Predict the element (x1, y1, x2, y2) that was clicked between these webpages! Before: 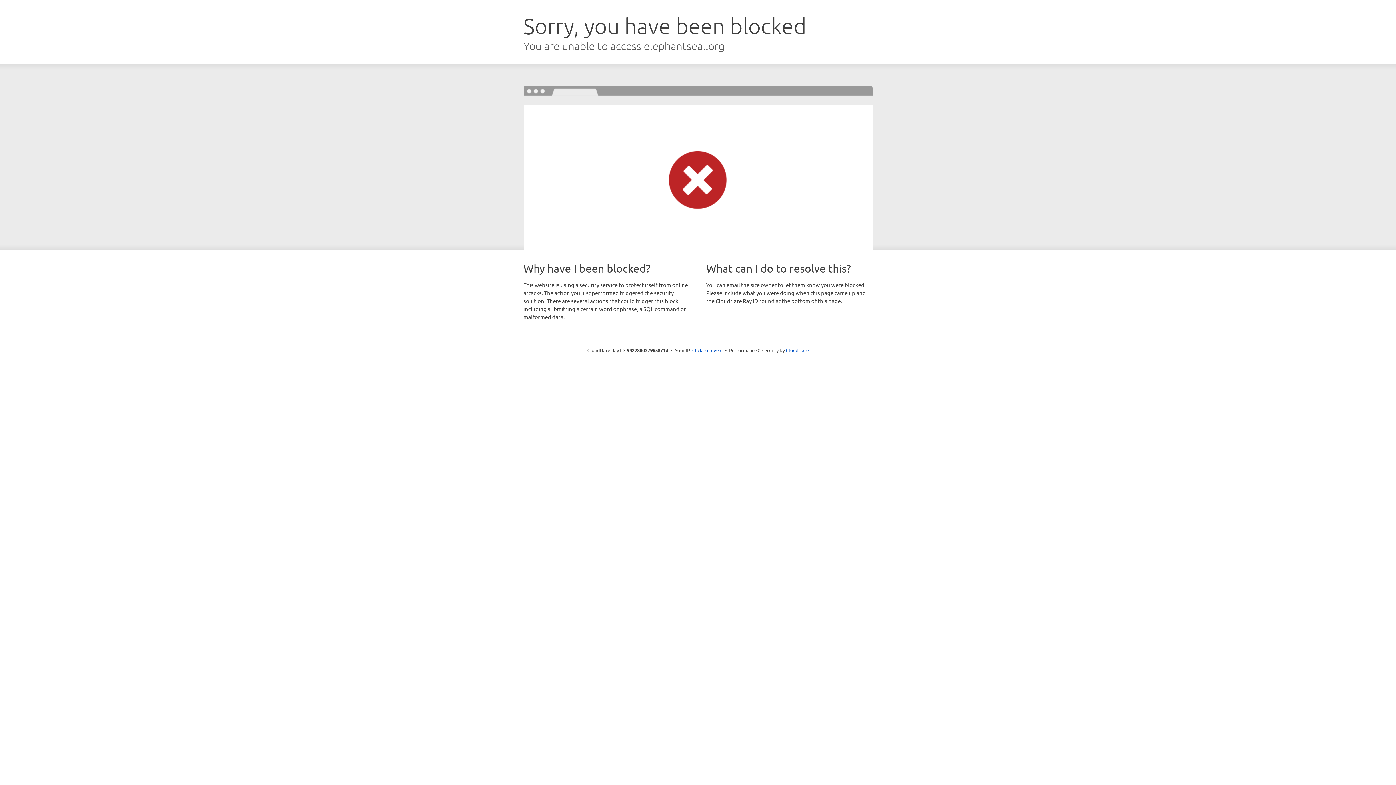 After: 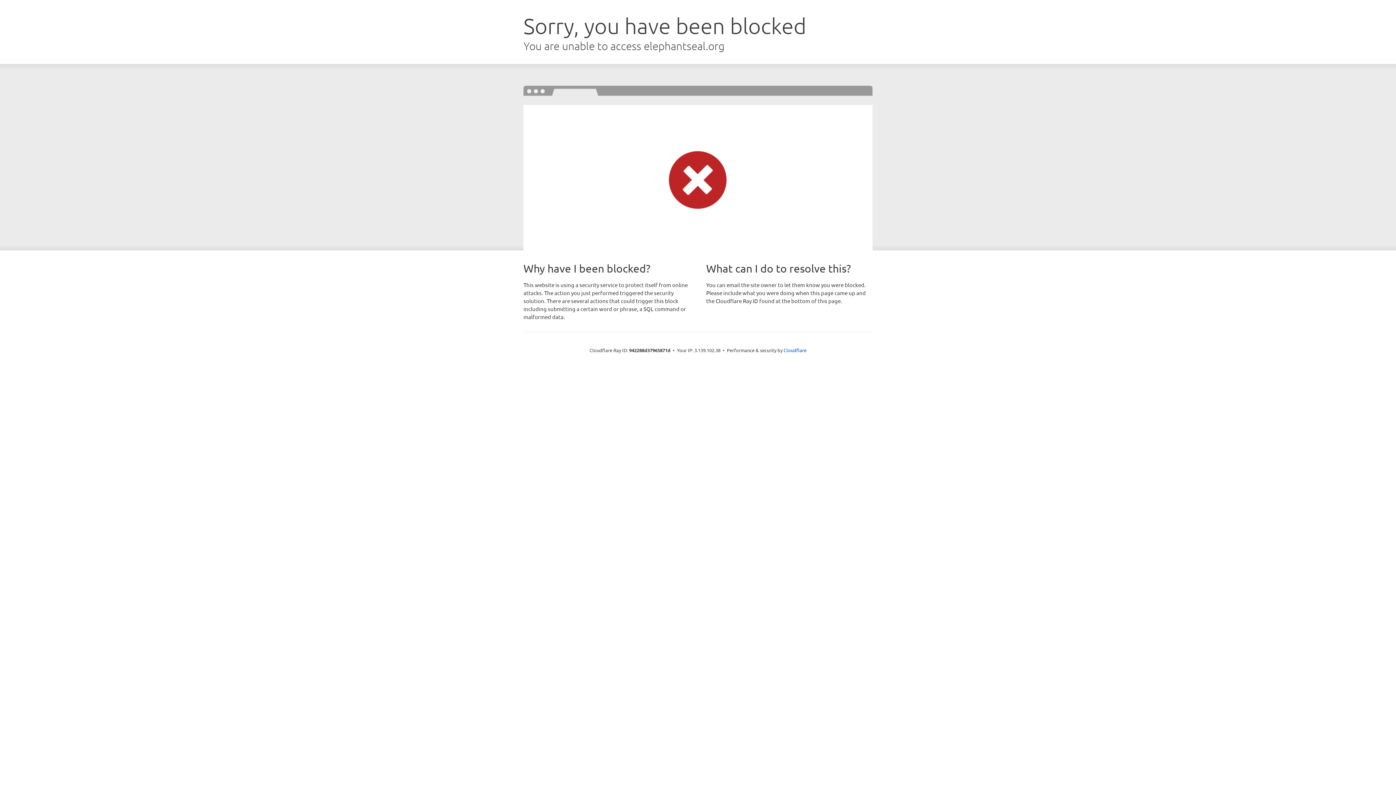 Action: bbox: (692, 346, 722, 353) label: Click to reveal